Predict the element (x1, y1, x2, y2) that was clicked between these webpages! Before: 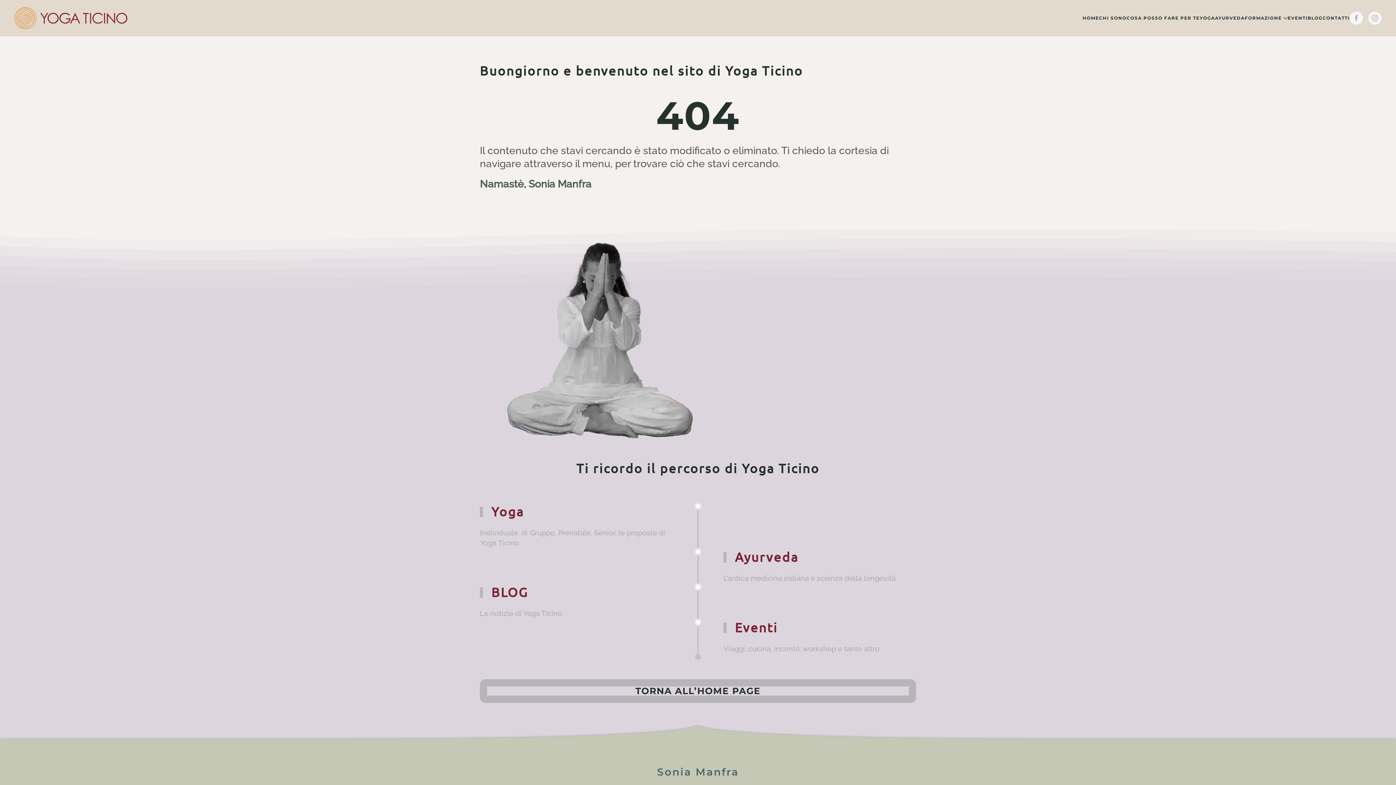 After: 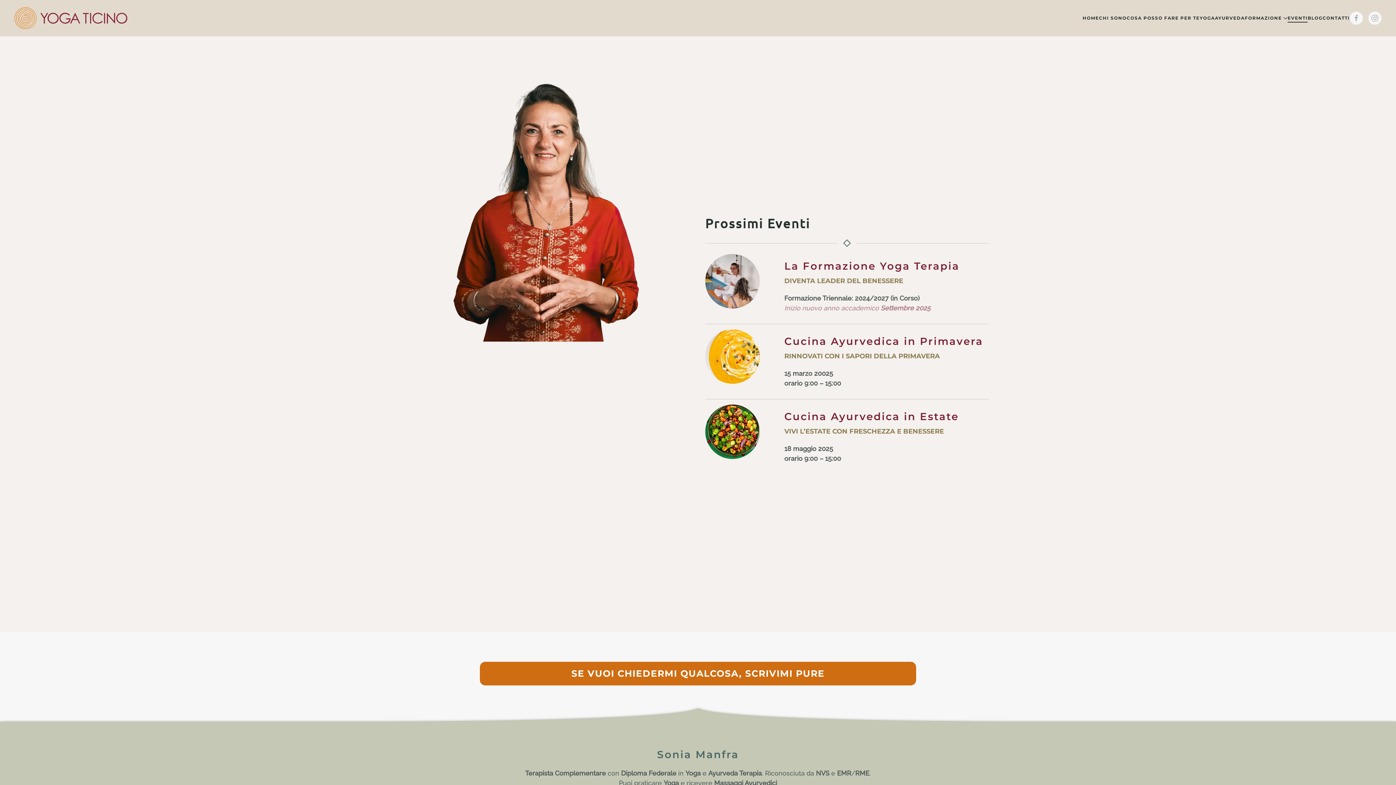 Action: label: EVENTI bbox: (1288, 0, 1308, 36)